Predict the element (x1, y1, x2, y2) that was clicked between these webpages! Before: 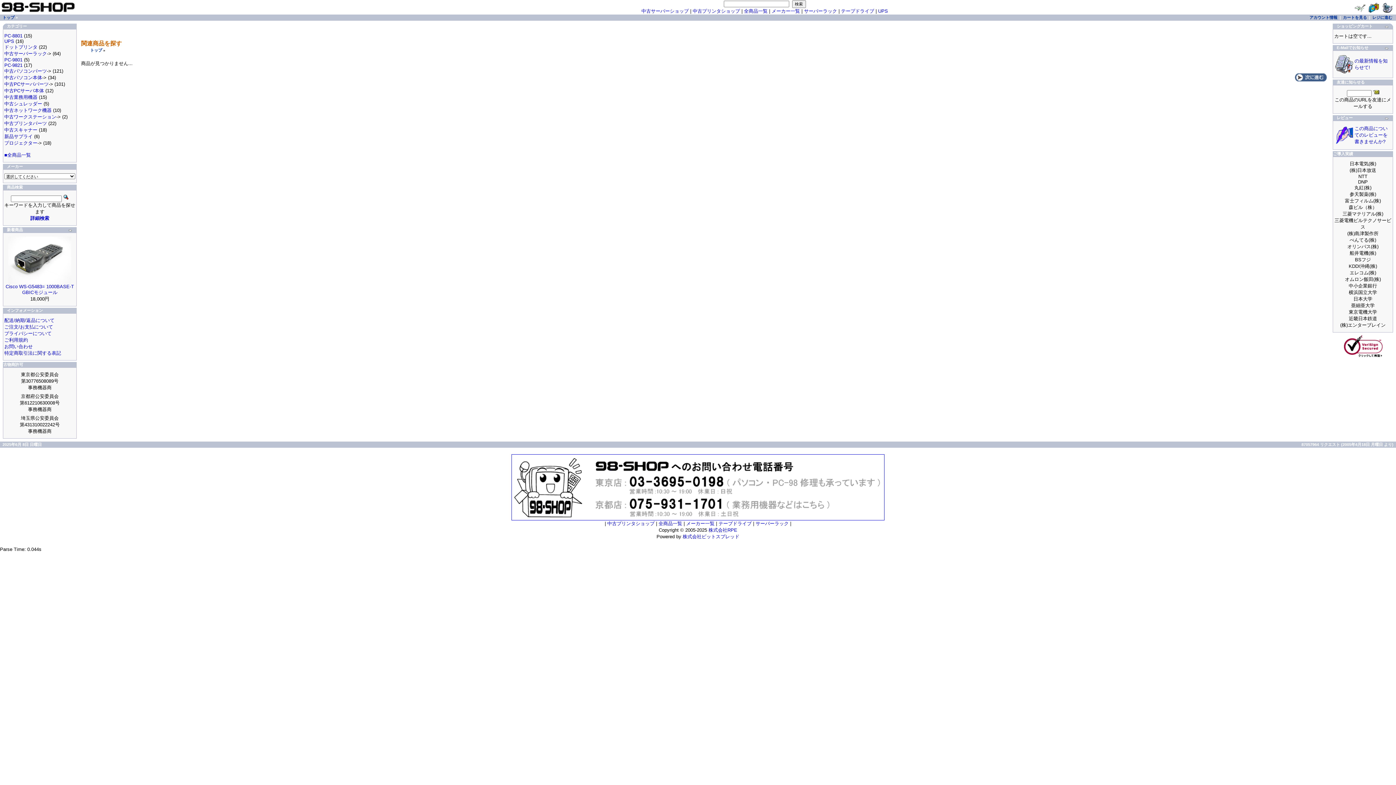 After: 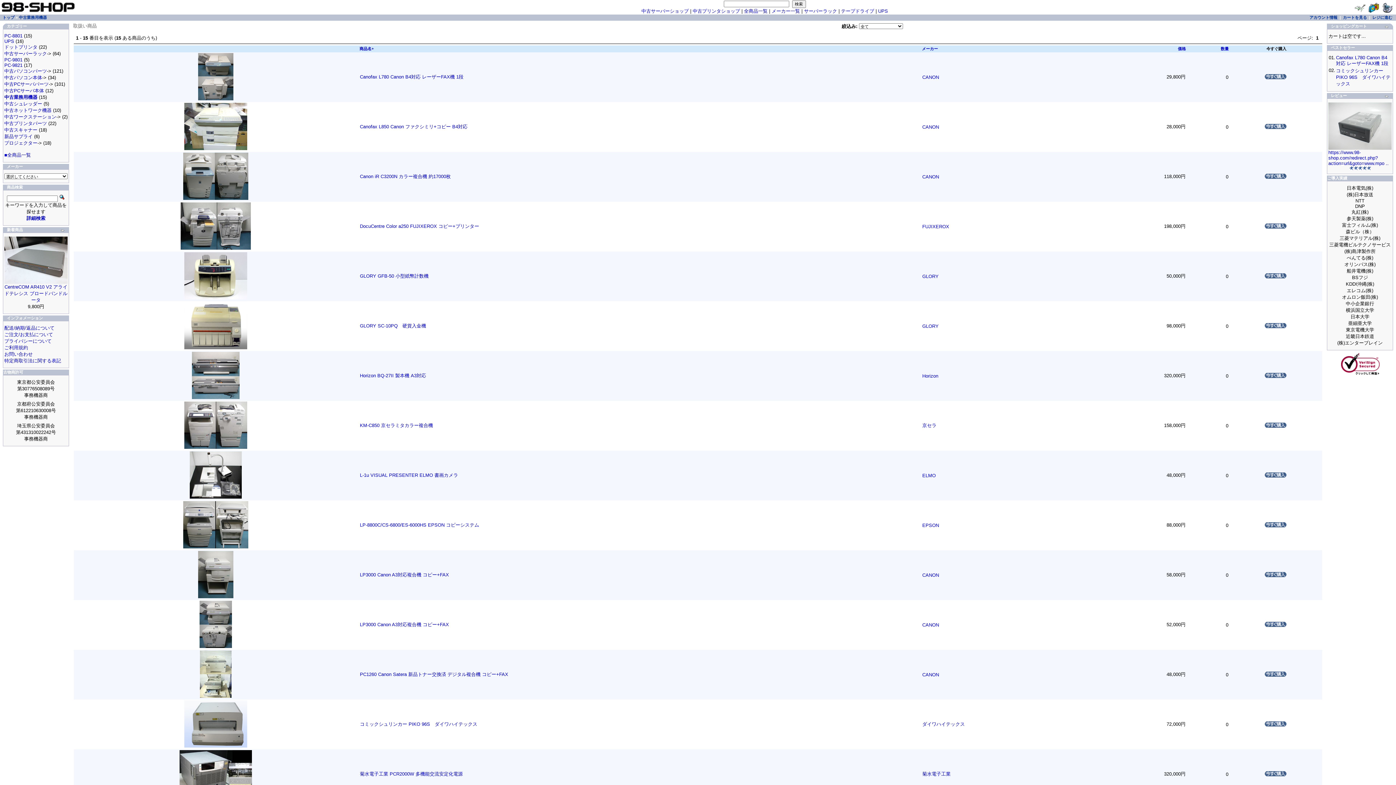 Action: label: 中古業務用機器 bbox: (4, 94, 37, 100)